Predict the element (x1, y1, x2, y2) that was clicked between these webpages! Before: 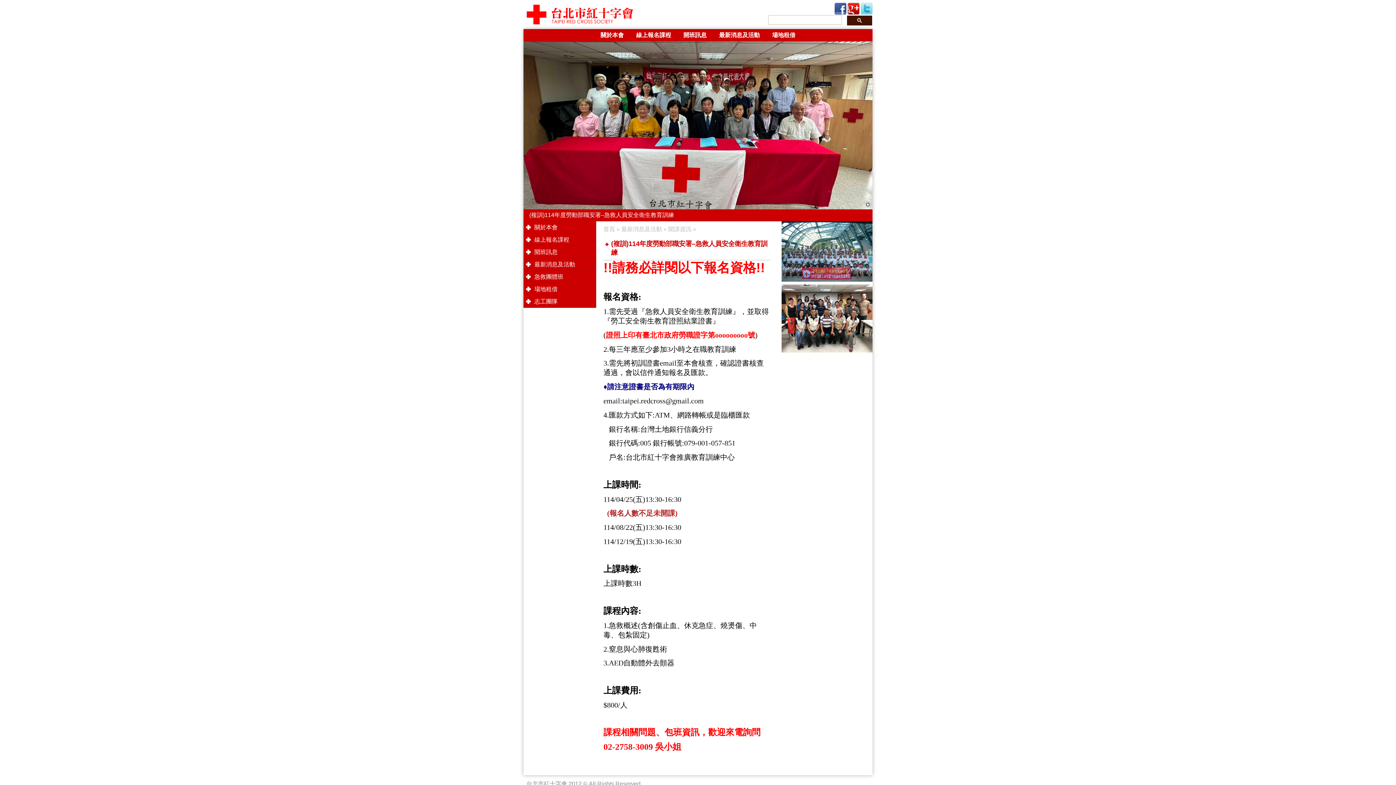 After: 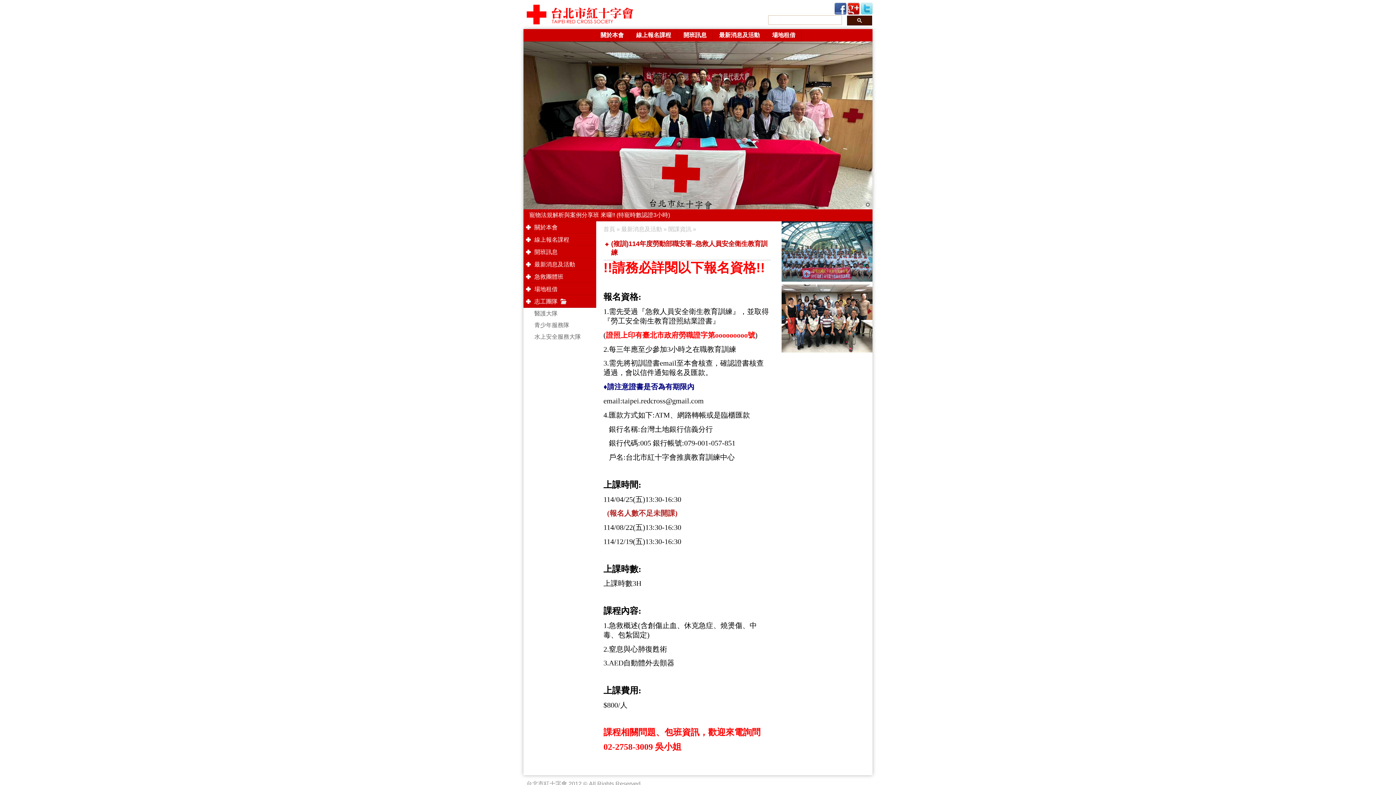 Action: bbox: (523, 295, 596, 307) label: 志工團隊